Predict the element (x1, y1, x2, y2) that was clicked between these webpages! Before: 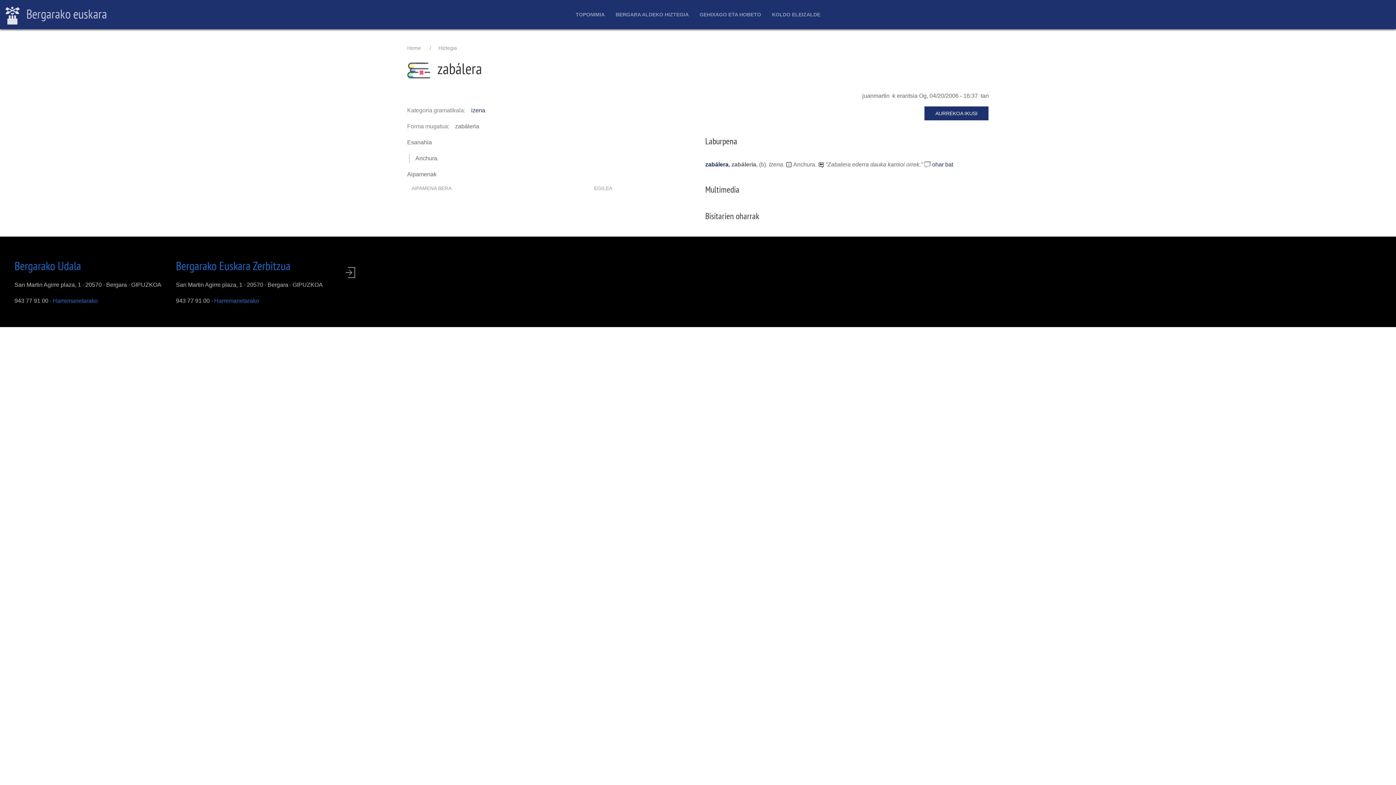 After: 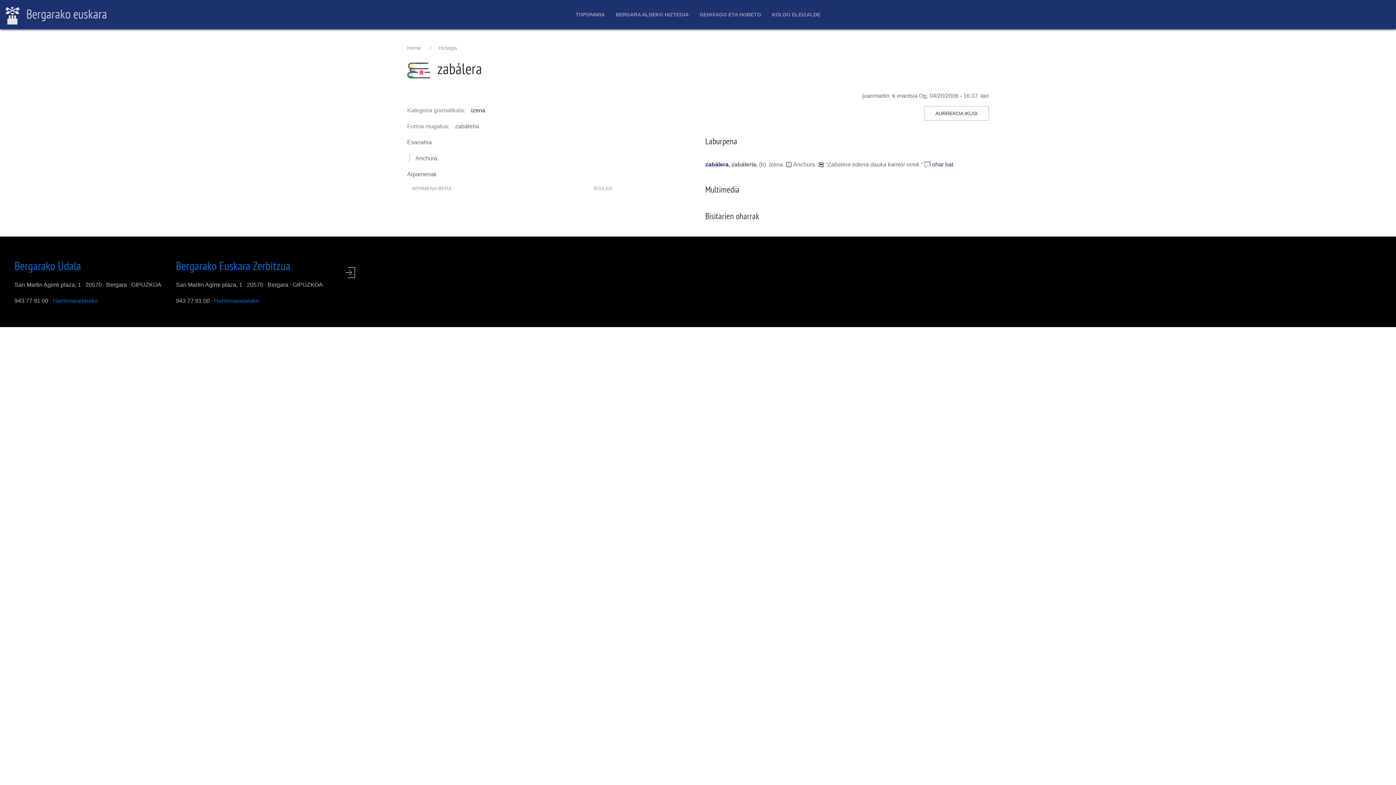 Action: label: AURREKOA IKUSI bbox: (924, 106, 989, 120)